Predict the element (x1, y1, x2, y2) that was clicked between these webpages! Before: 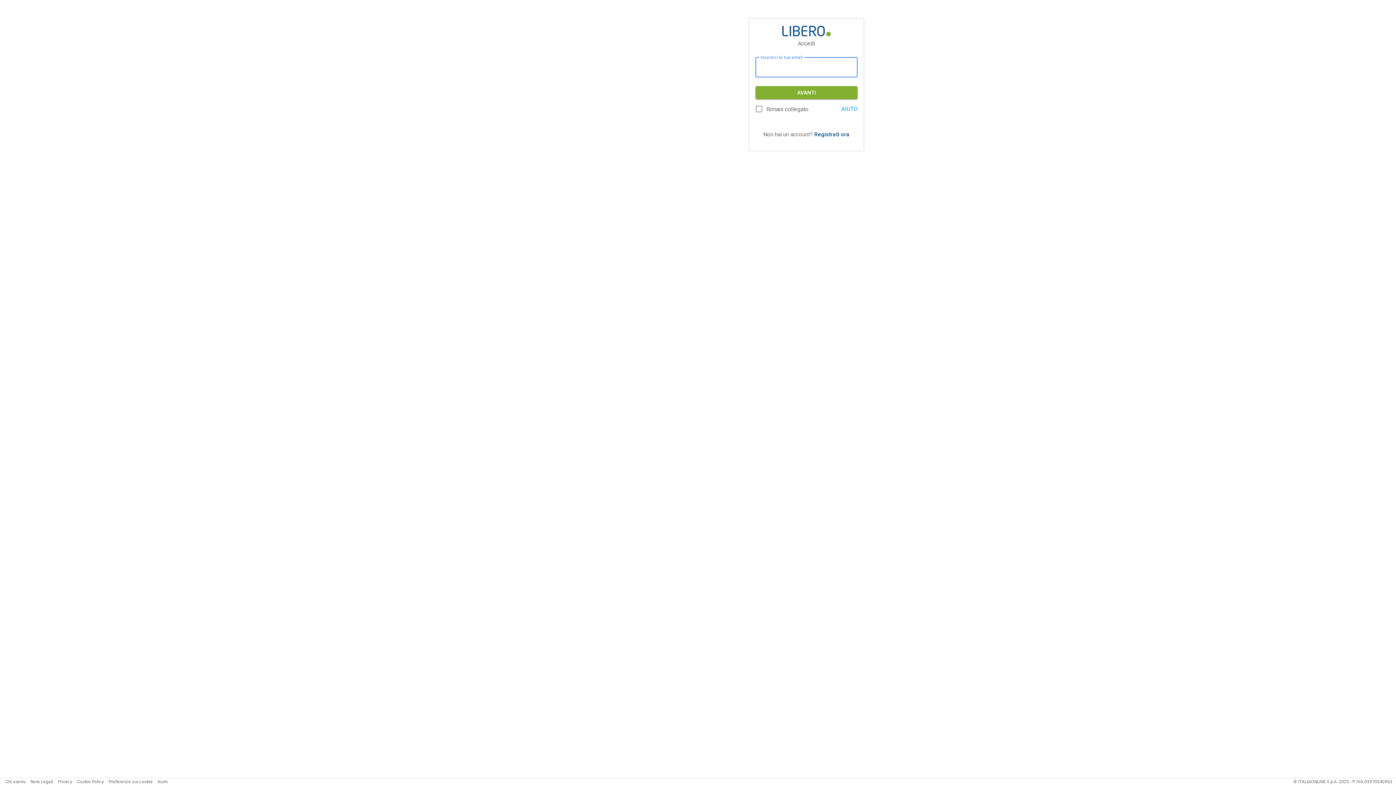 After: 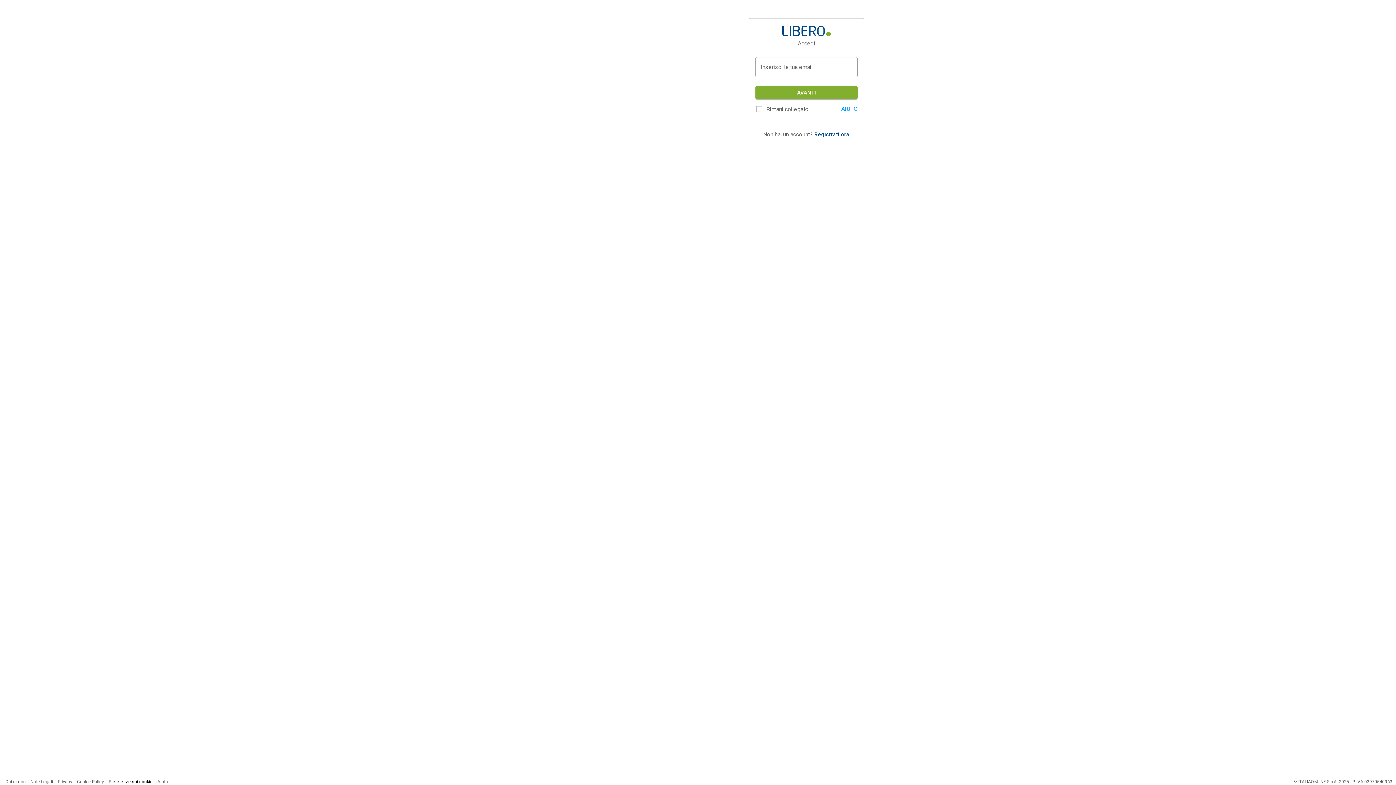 Action: label: Preferenze sui cookie bbox: (108, 779, 152, 784)